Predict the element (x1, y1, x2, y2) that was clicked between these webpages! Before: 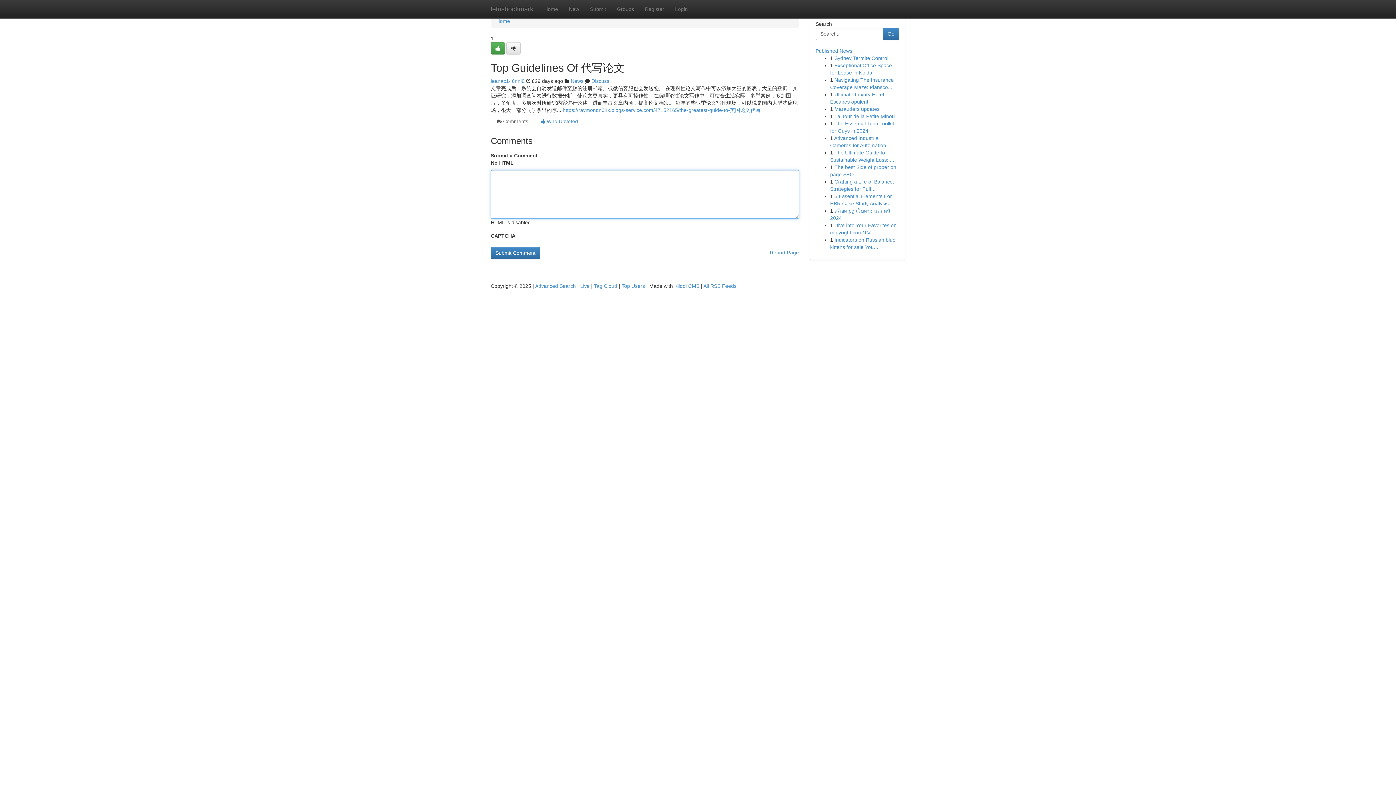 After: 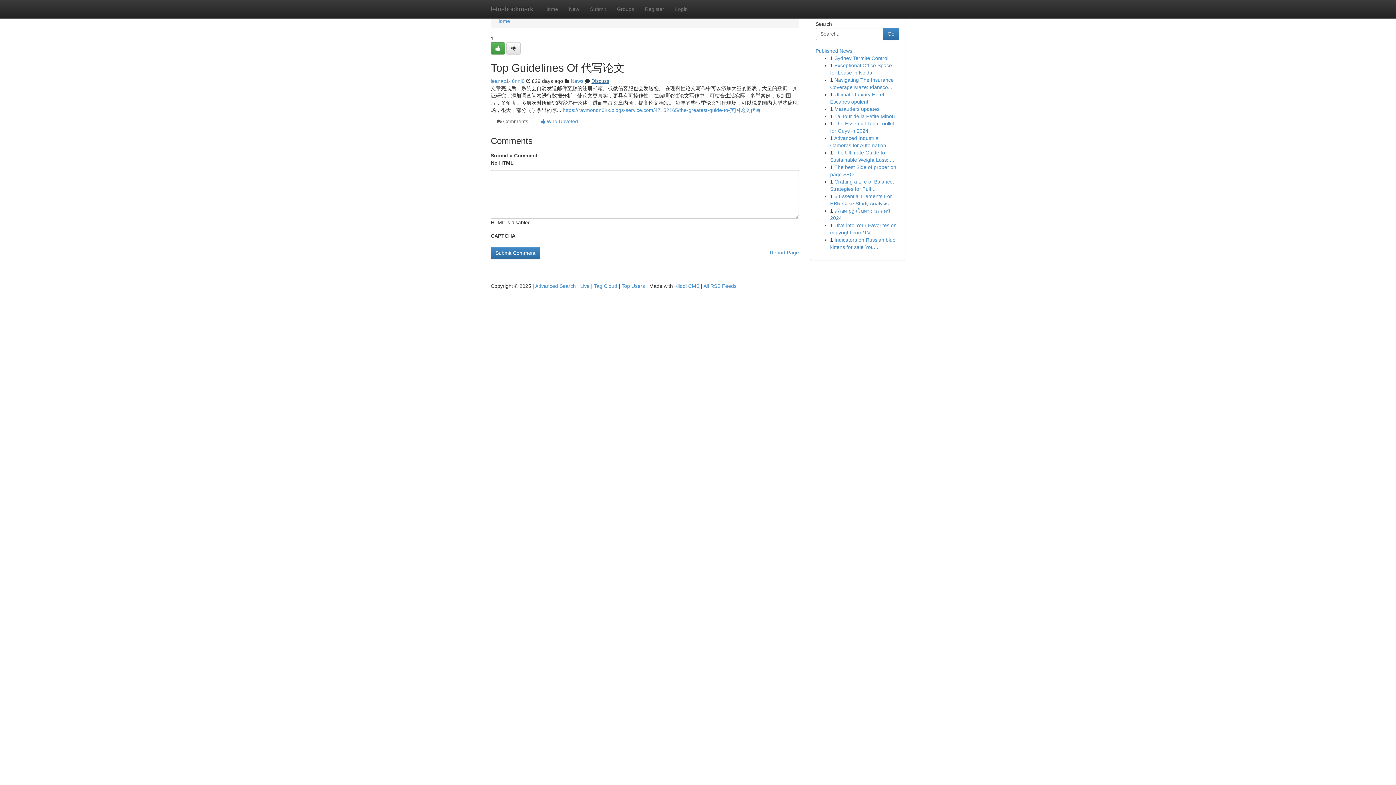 Action: bbox: (591, 78, 609, 84) label: Discuss